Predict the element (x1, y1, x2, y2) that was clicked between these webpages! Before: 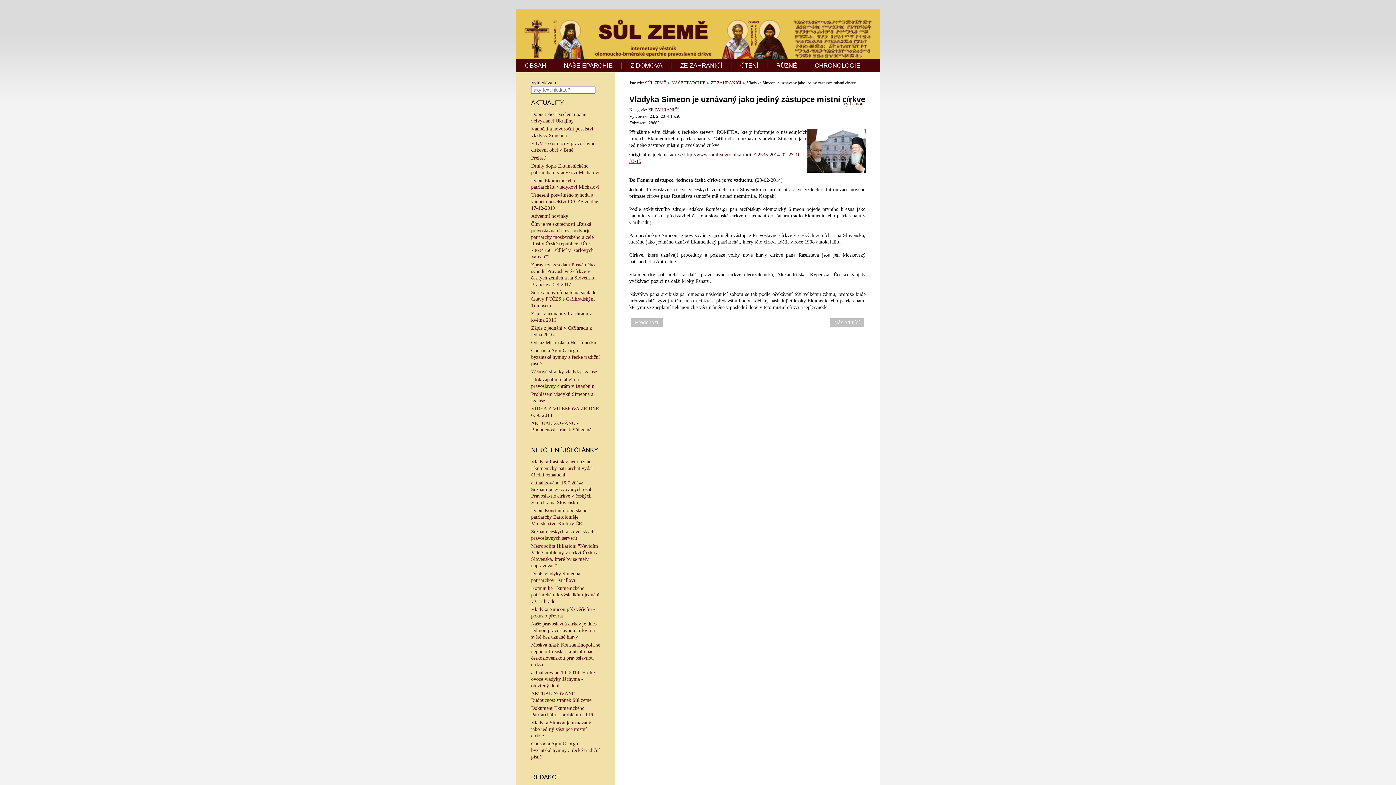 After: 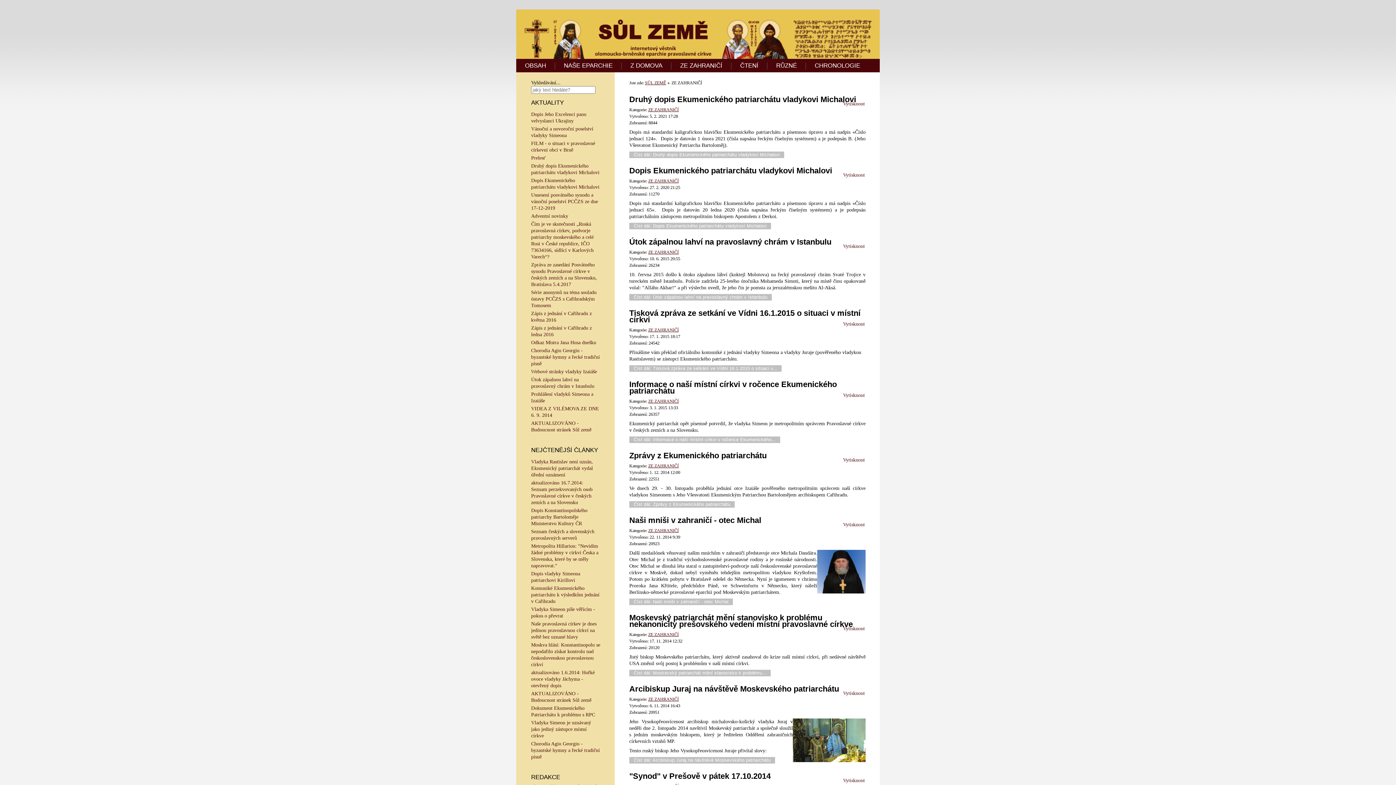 Action: label: ZE ZAHRANIČÍ bbox: (675, 62, 727, 69)